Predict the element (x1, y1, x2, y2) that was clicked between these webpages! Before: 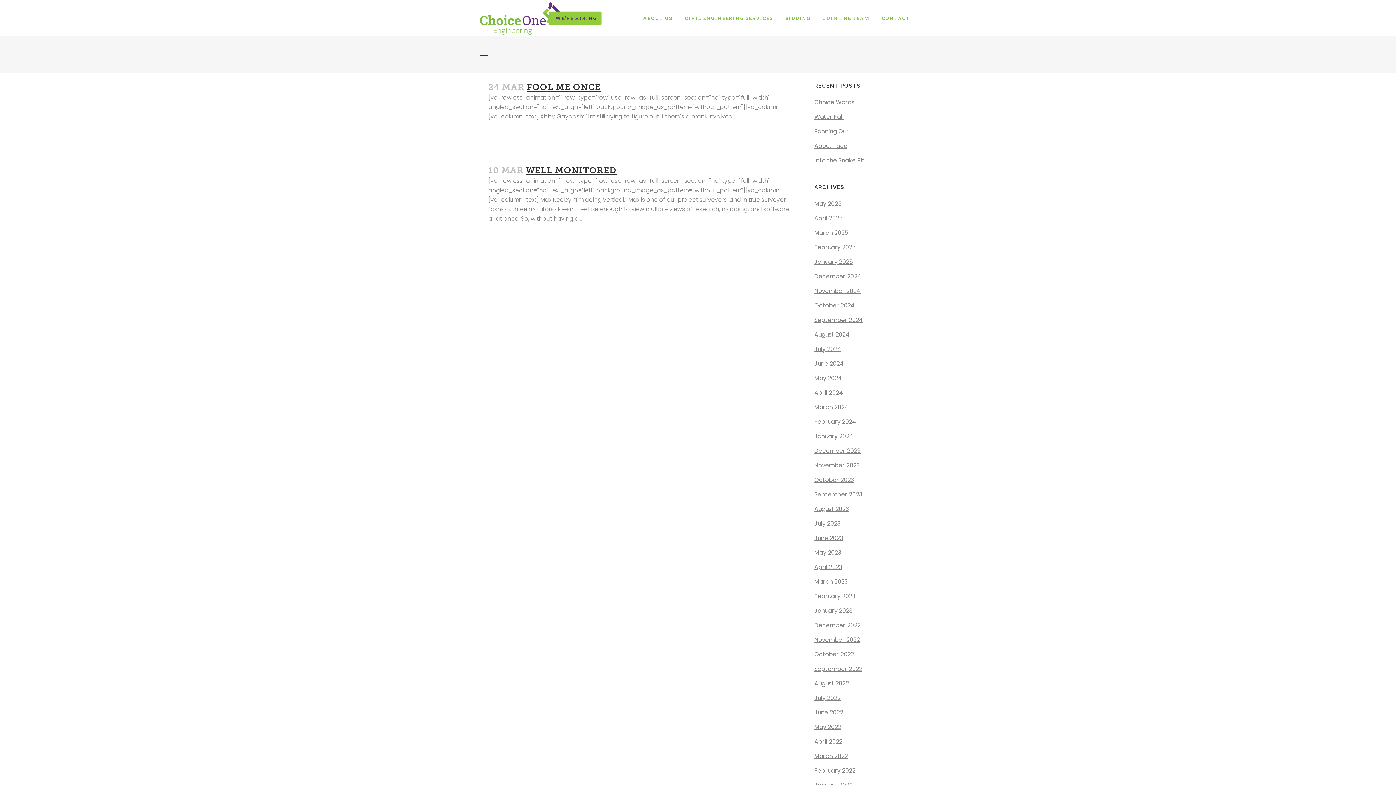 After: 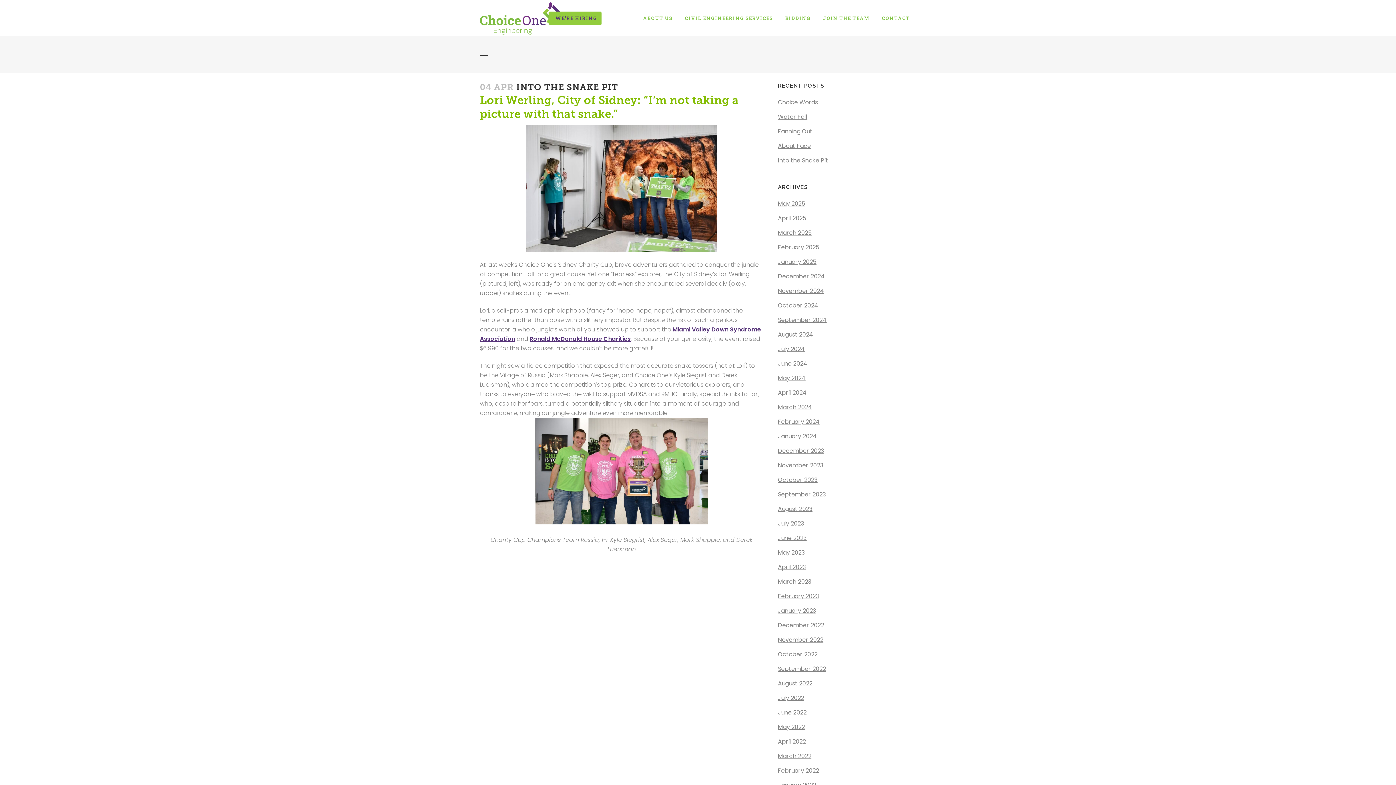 Action: bbox: (814, 156, 864, 164) label: Into the Snake Pit